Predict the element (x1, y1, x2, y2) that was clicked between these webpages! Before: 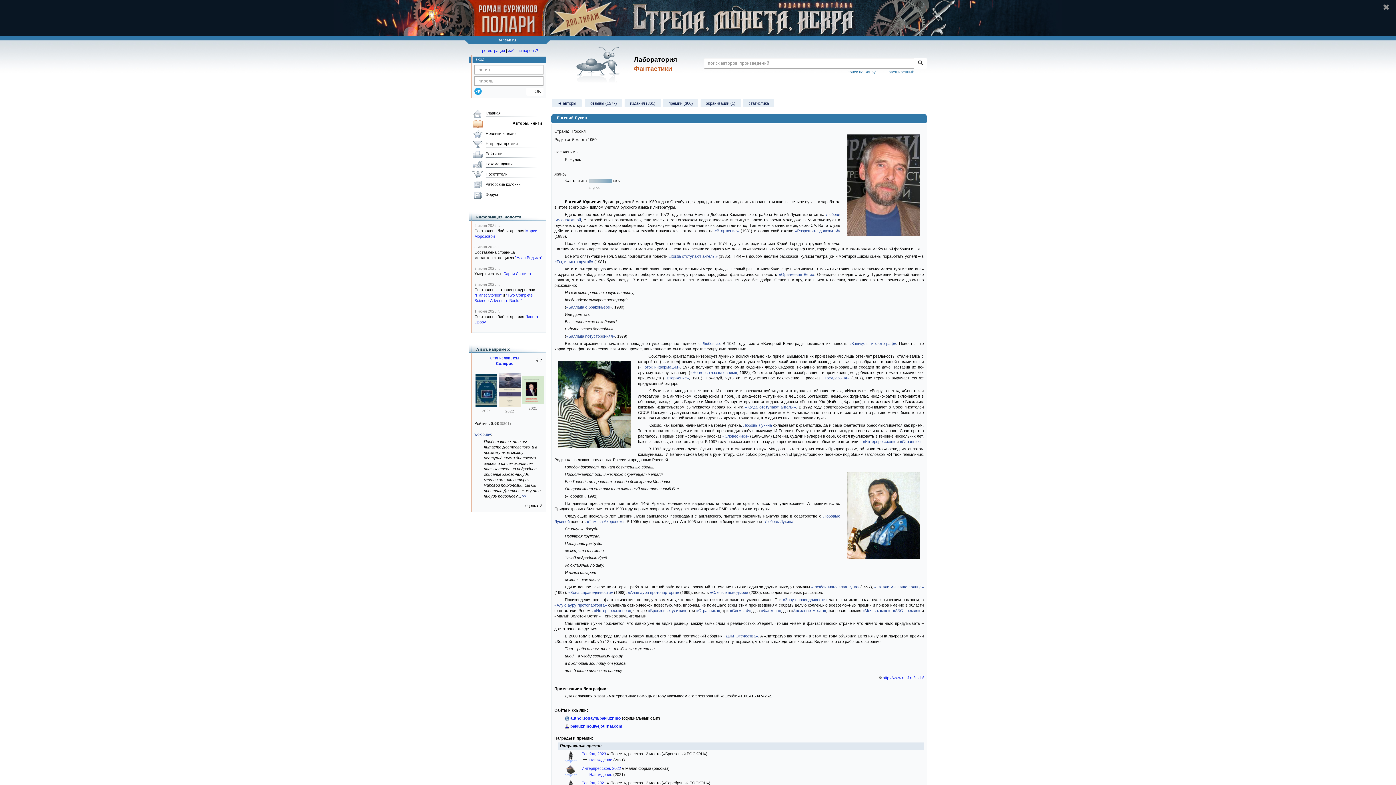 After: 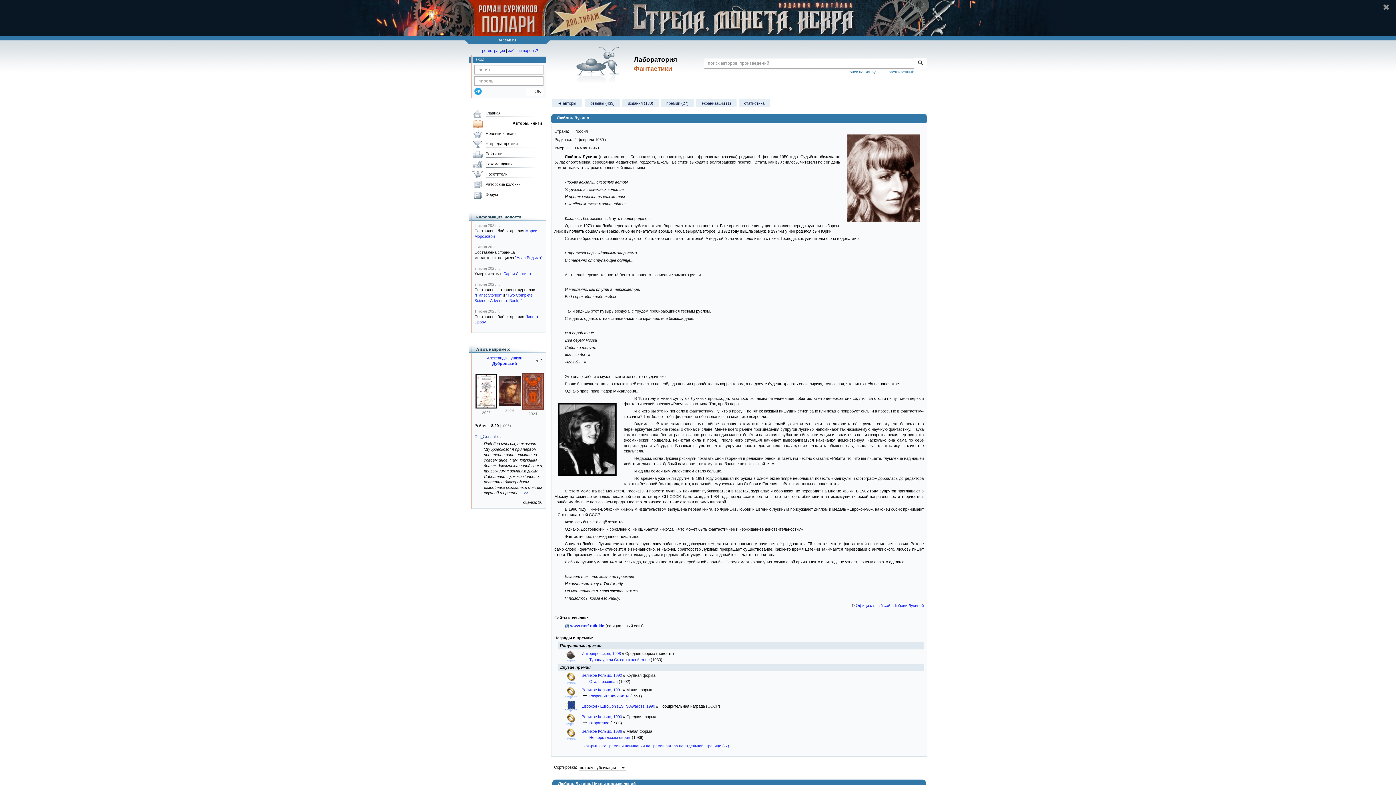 Action: bbox: (702, 341, 719, 345) label: Любовью